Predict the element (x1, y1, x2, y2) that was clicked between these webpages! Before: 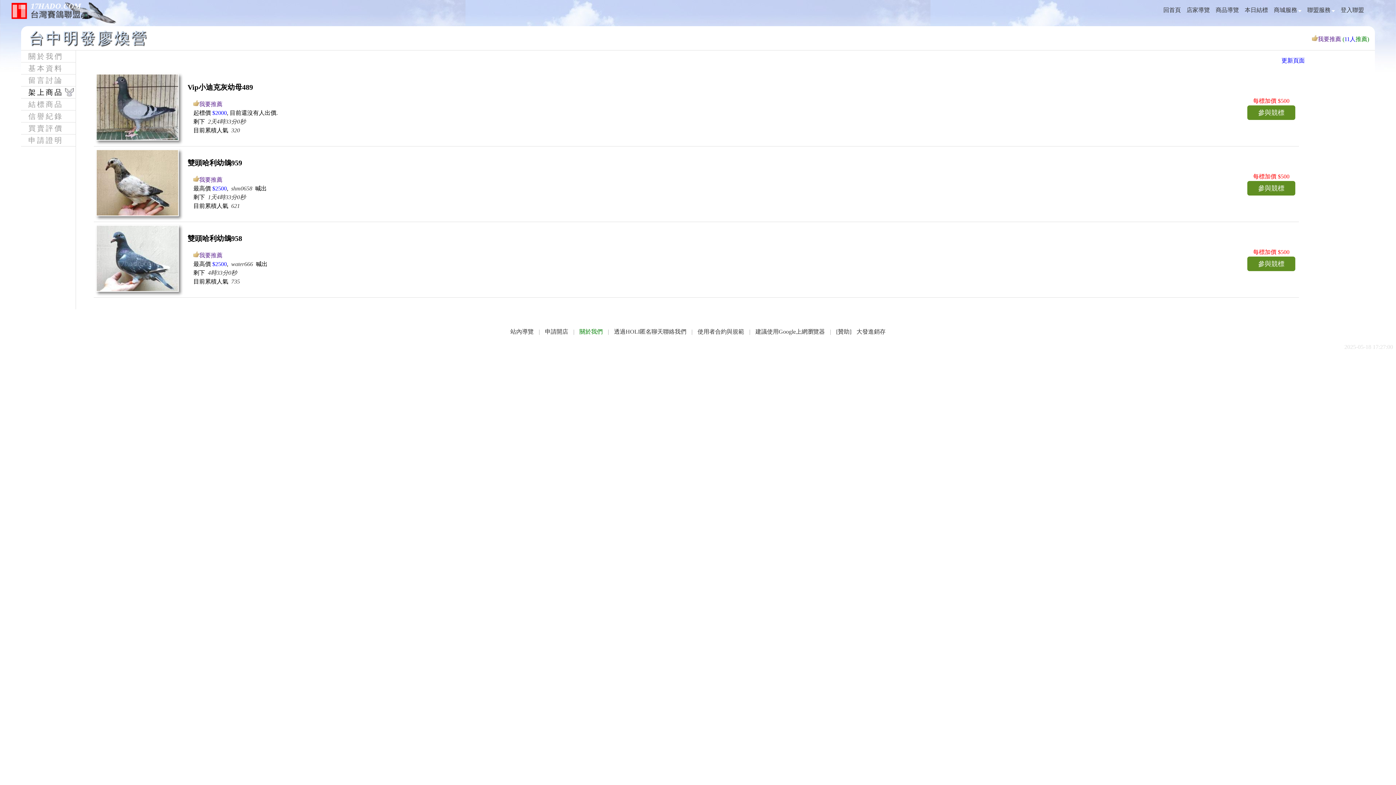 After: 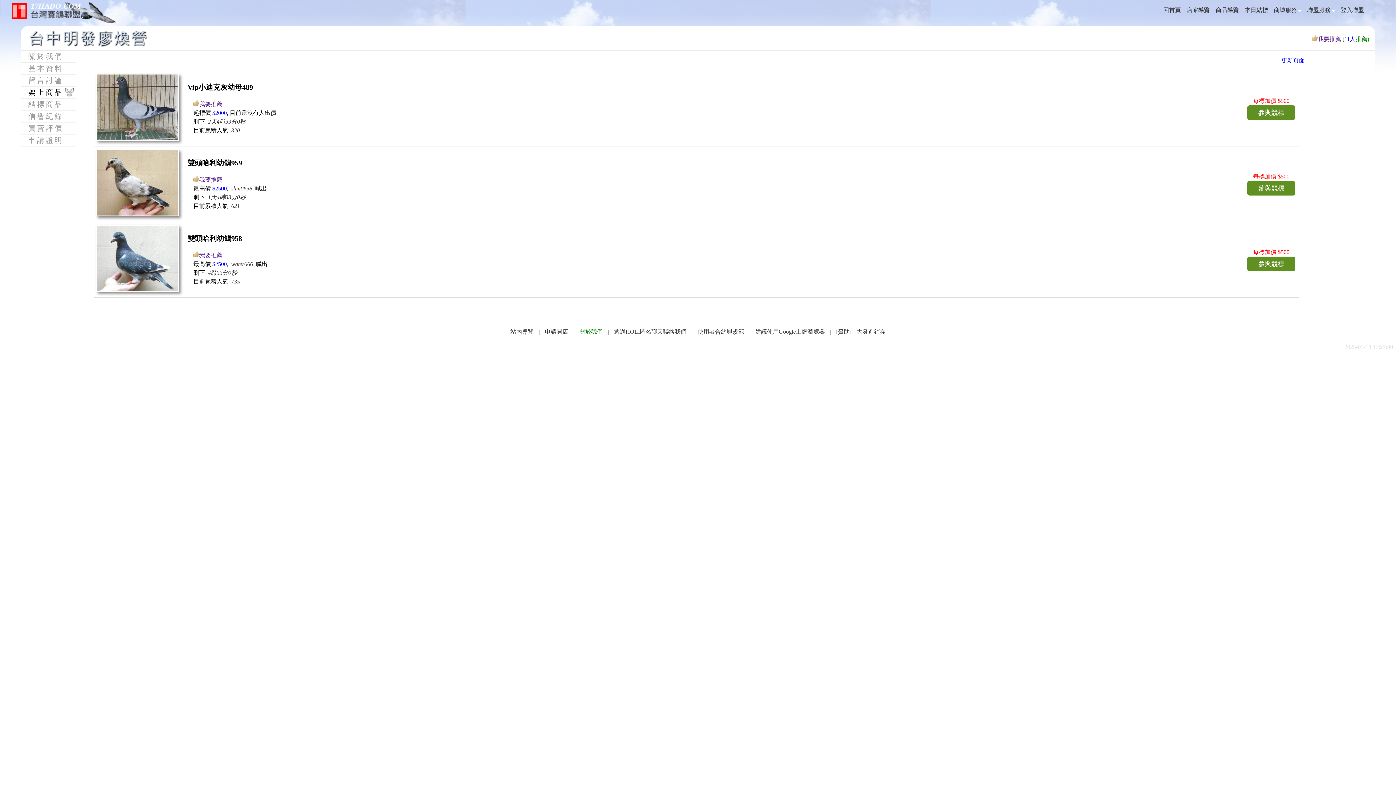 Action: label: 我要推薦 bbox: (1312, 36, 1341, 42)